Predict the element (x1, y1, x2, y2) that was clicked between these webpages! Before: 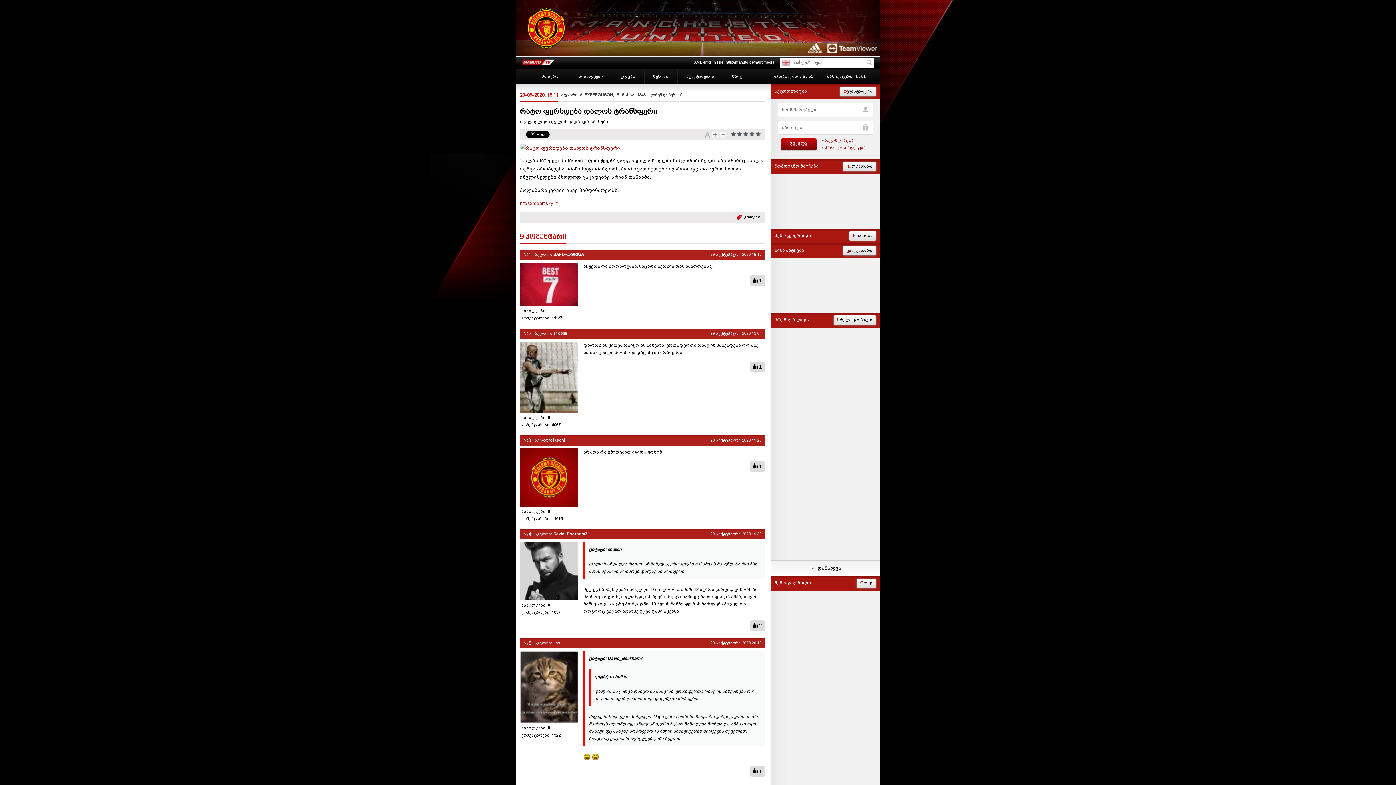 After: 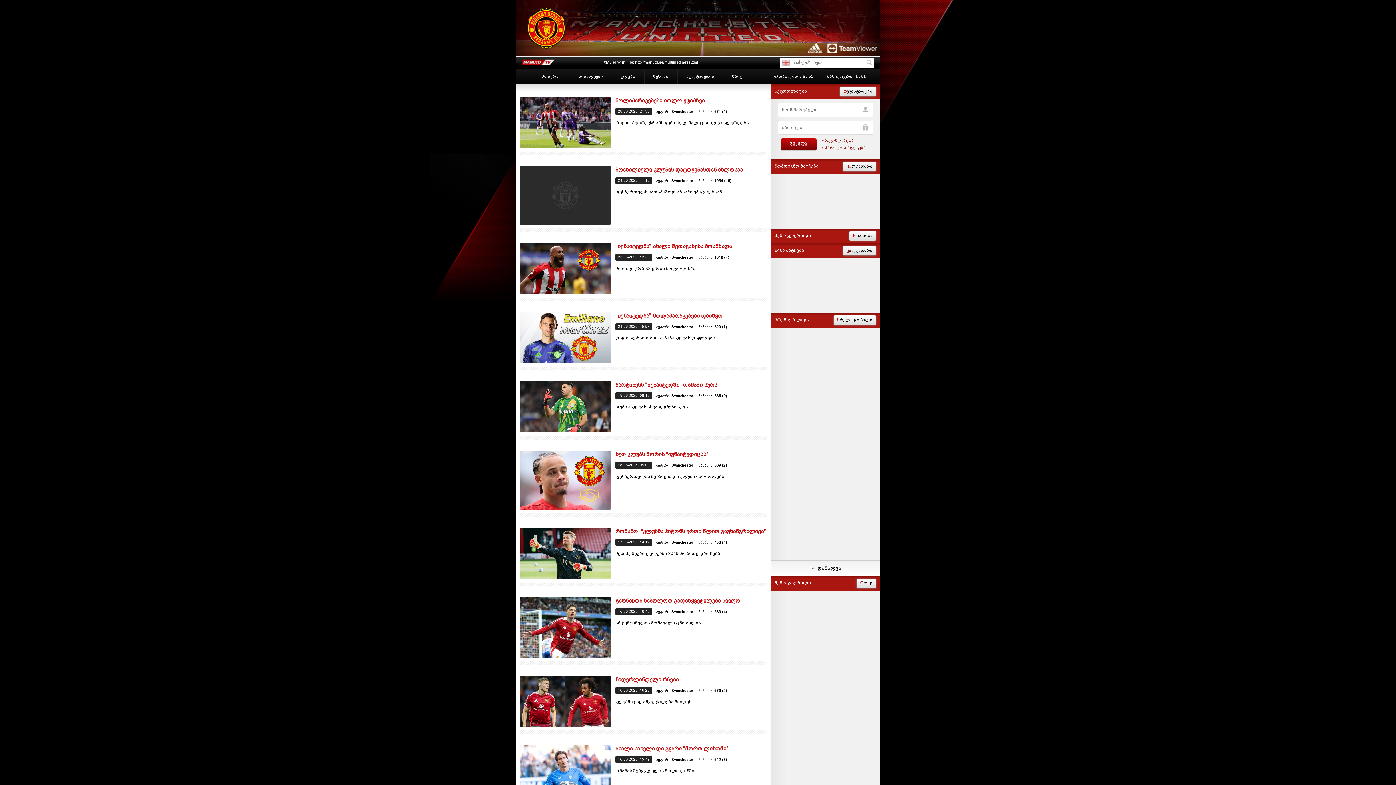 Action: bbox: (570, 69, 612, 84) label: სიახლეები